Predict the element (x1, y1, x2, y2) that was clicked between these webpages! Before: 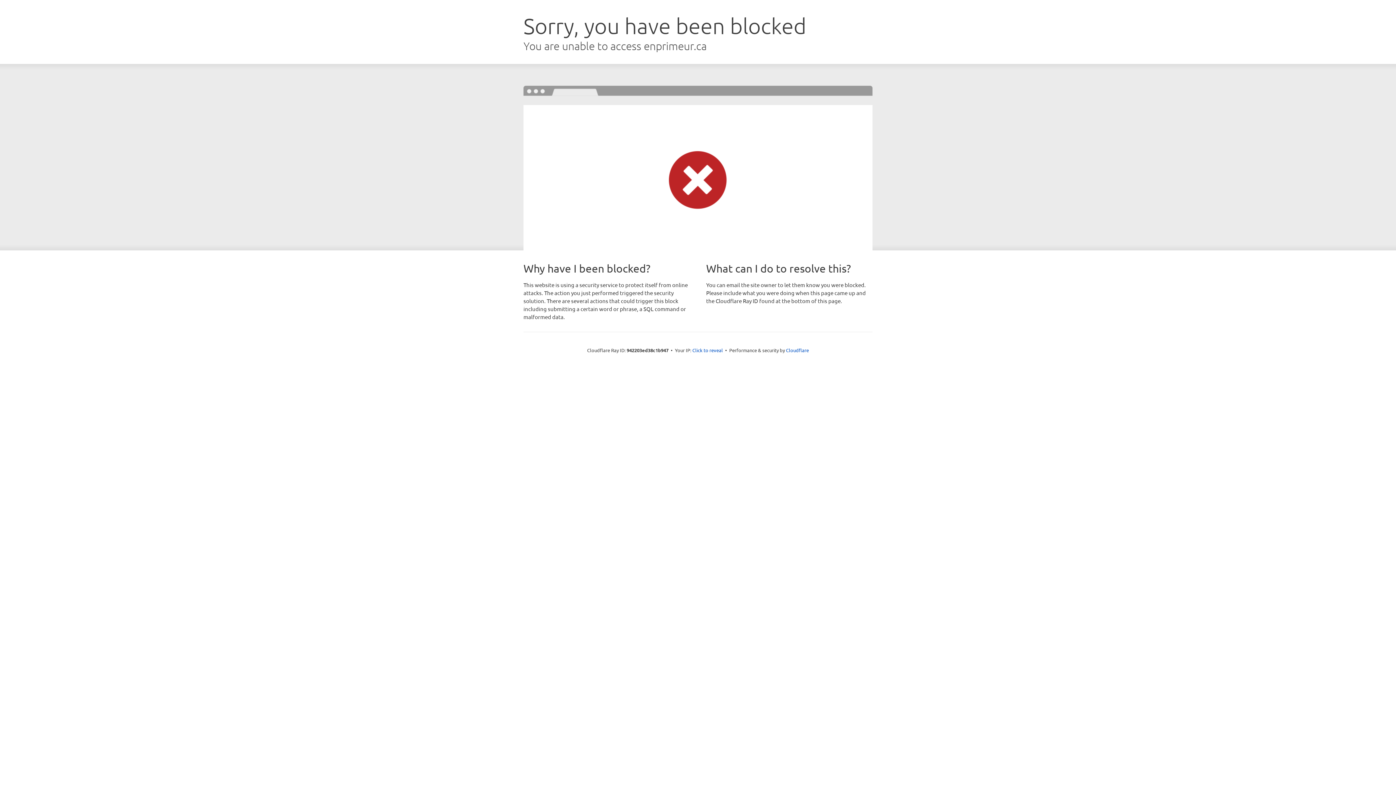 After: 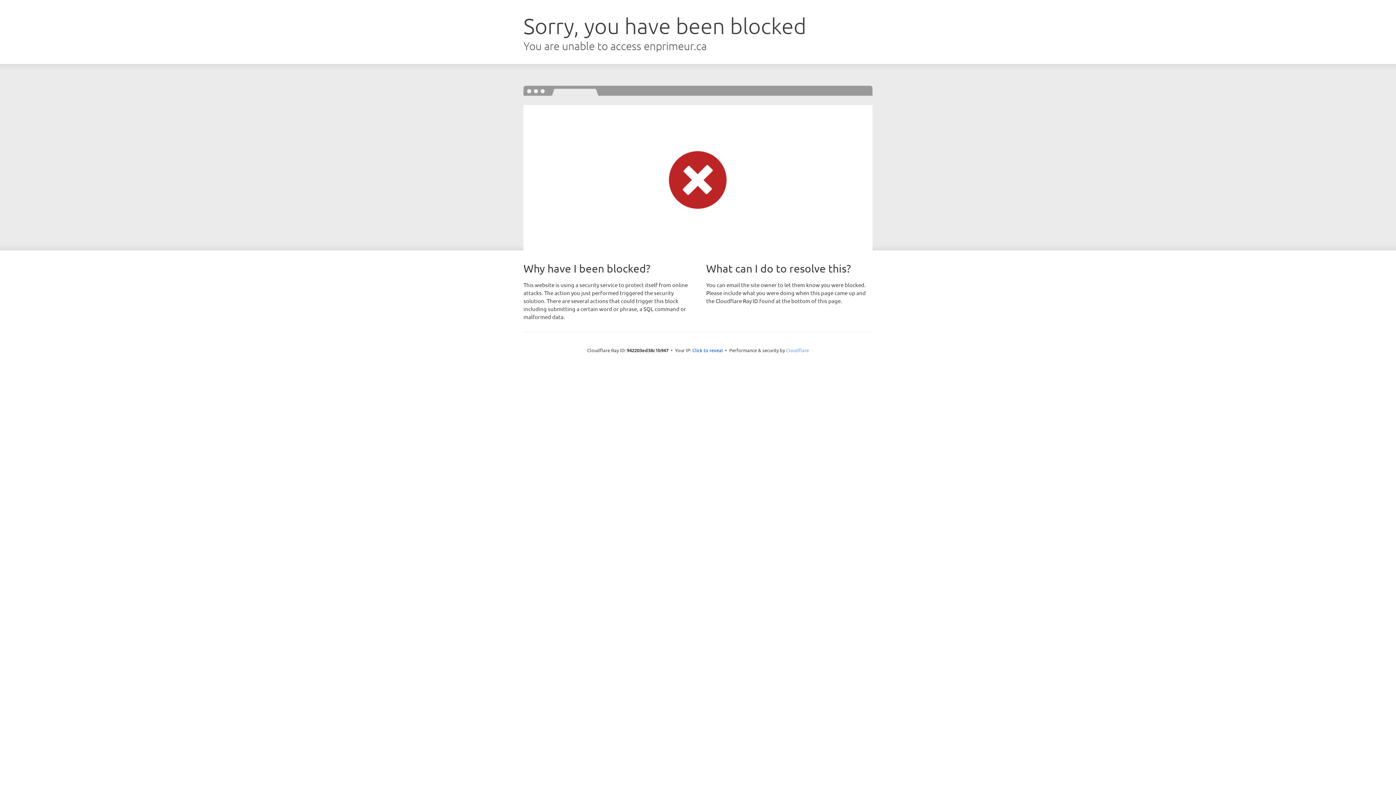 Action: label: Cloudflare bbox: (786, 347, 809, 353)